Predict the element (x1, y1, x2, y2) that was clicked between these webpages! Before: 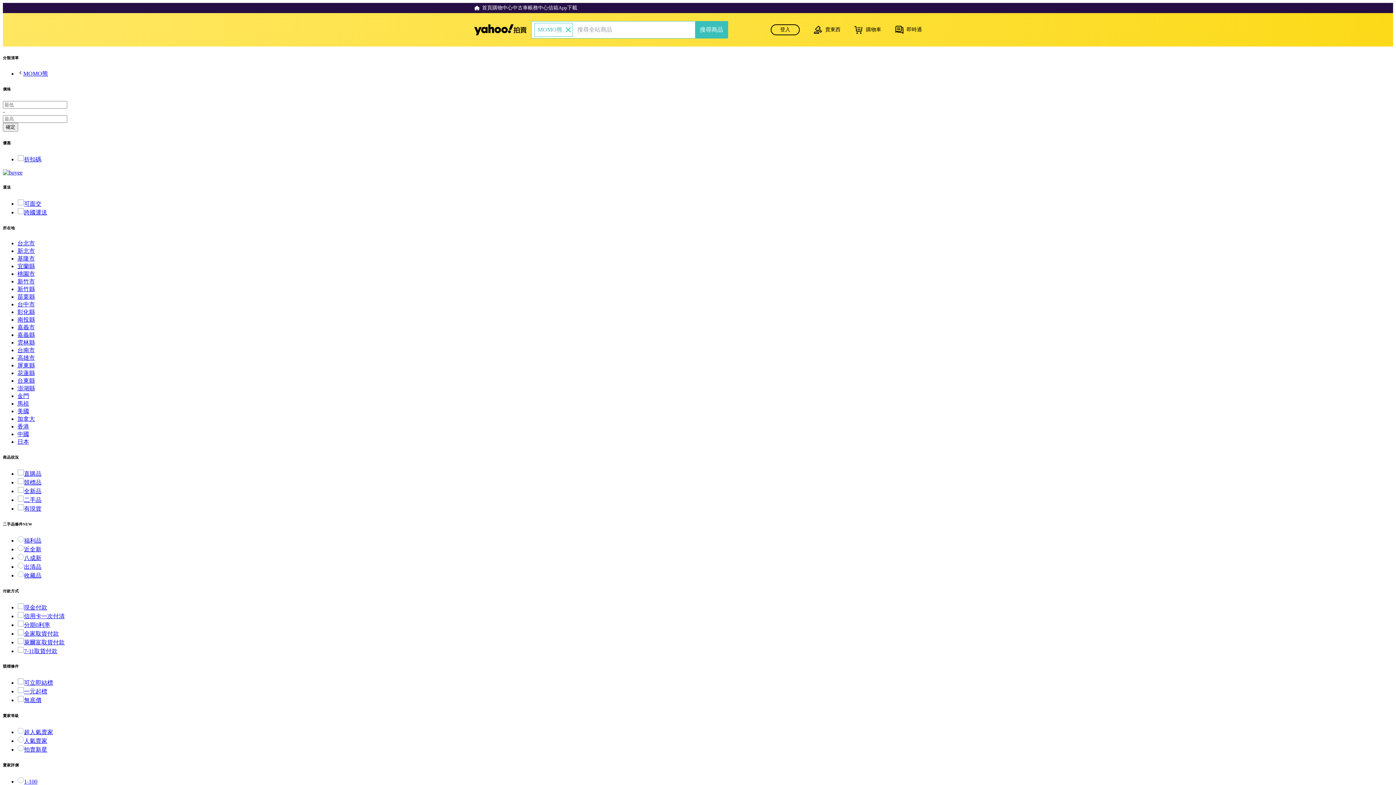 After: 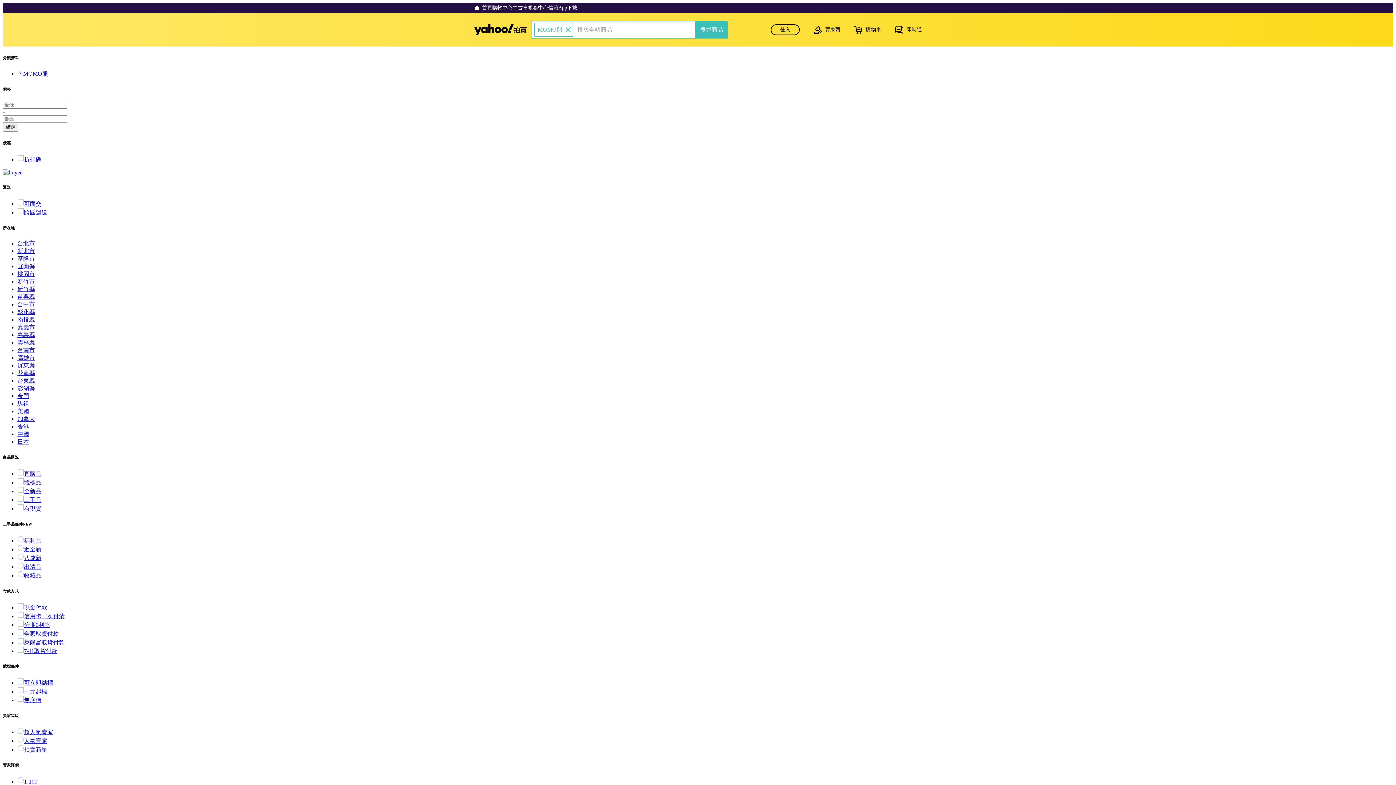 Action: label: 基隆市 bbox: (17, 255, 34, 261)